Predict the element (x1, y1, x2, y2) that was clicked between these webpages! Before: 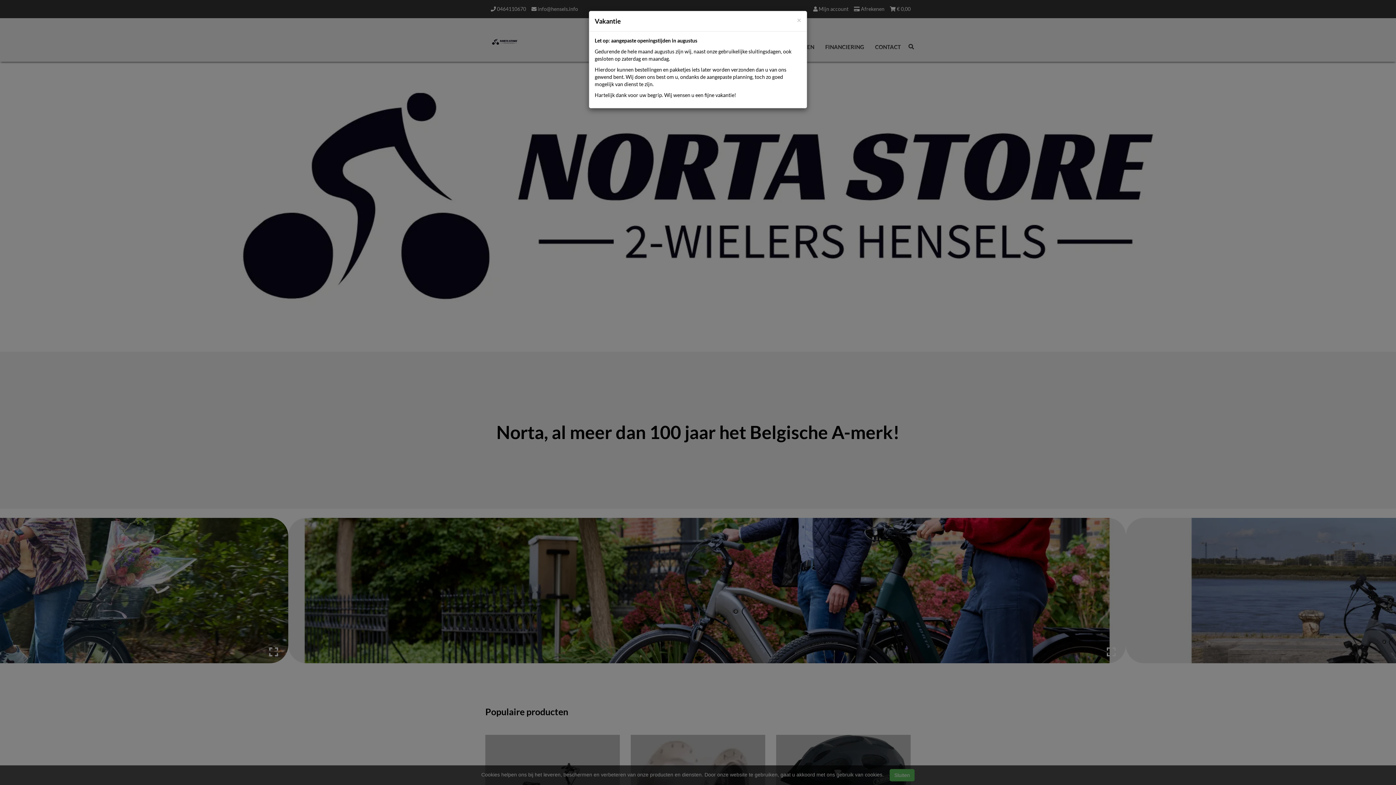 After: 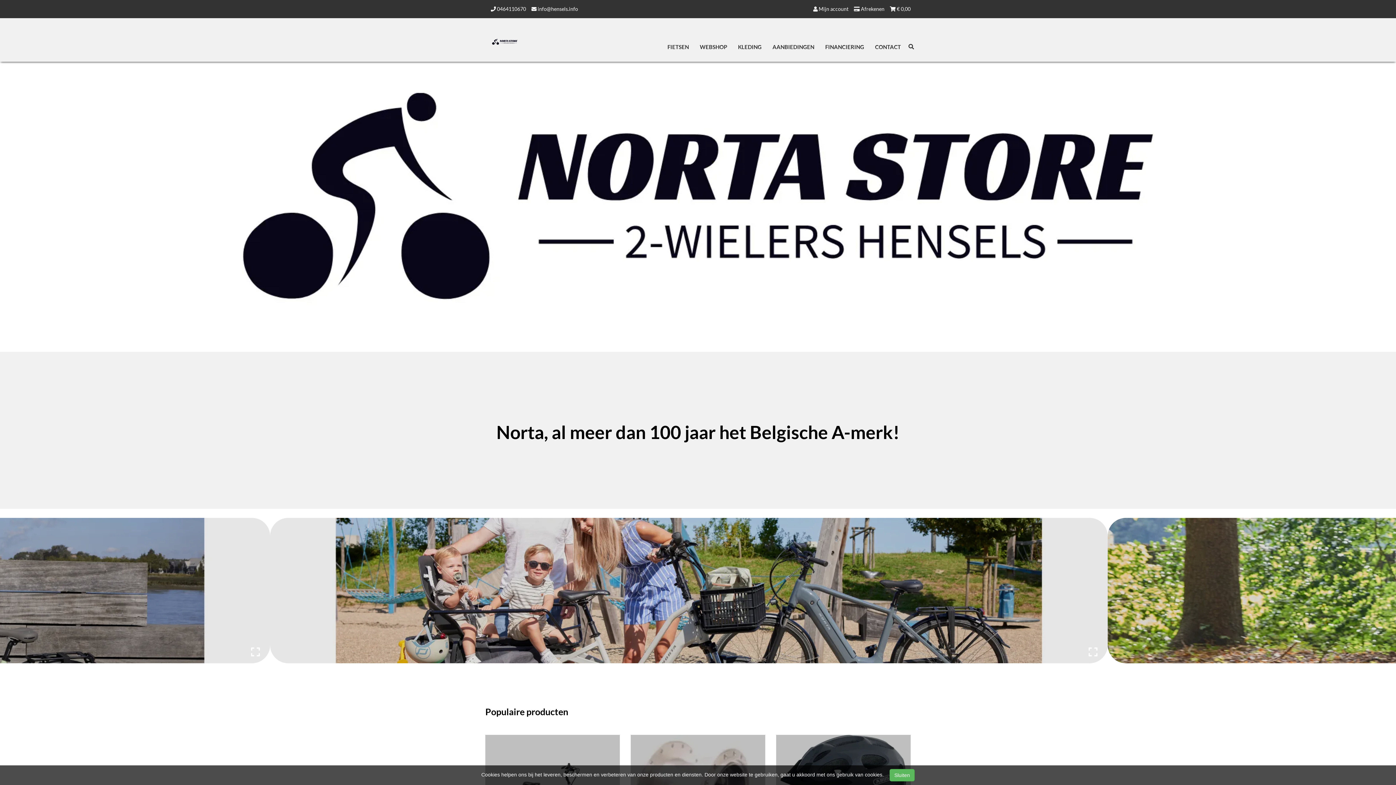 Action: bbox: (797, 16, 801, 23) label: Close